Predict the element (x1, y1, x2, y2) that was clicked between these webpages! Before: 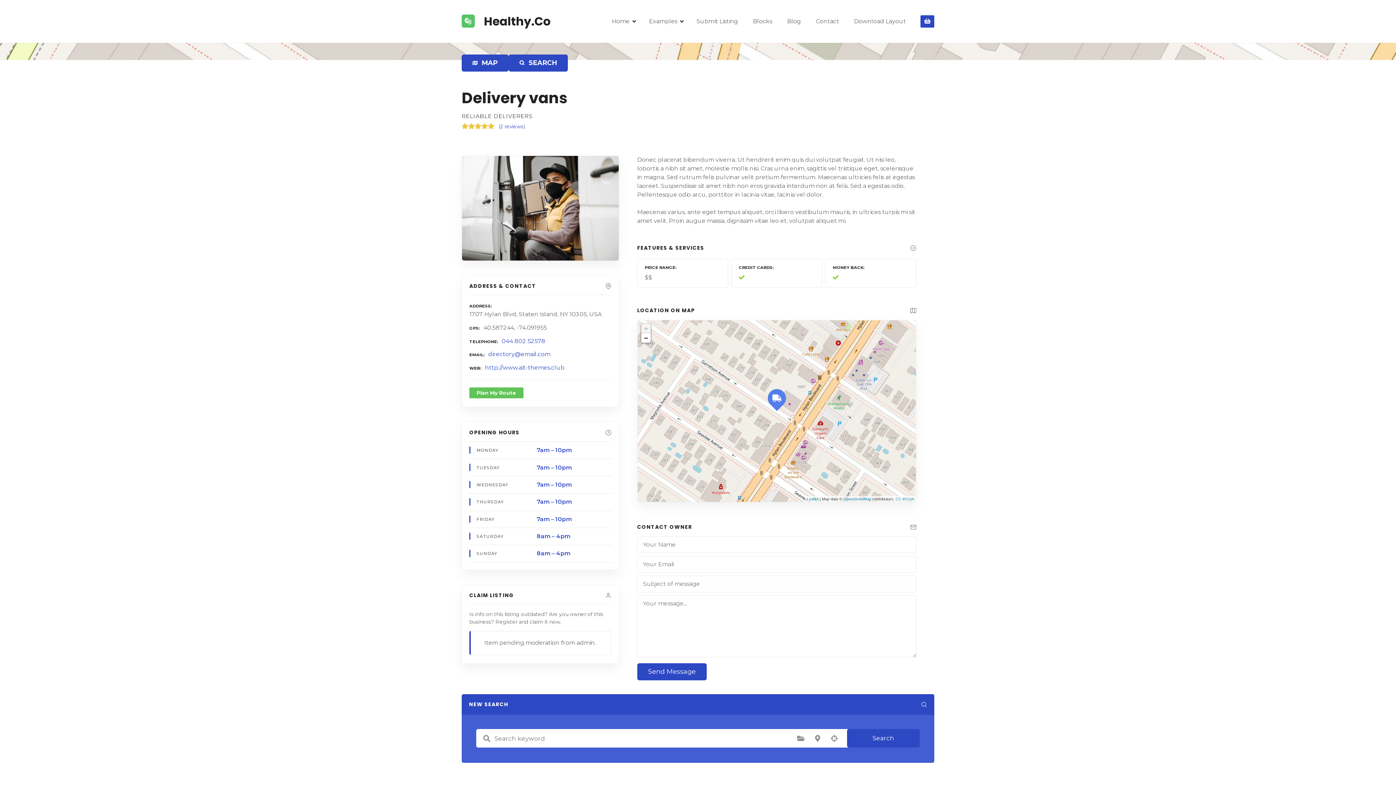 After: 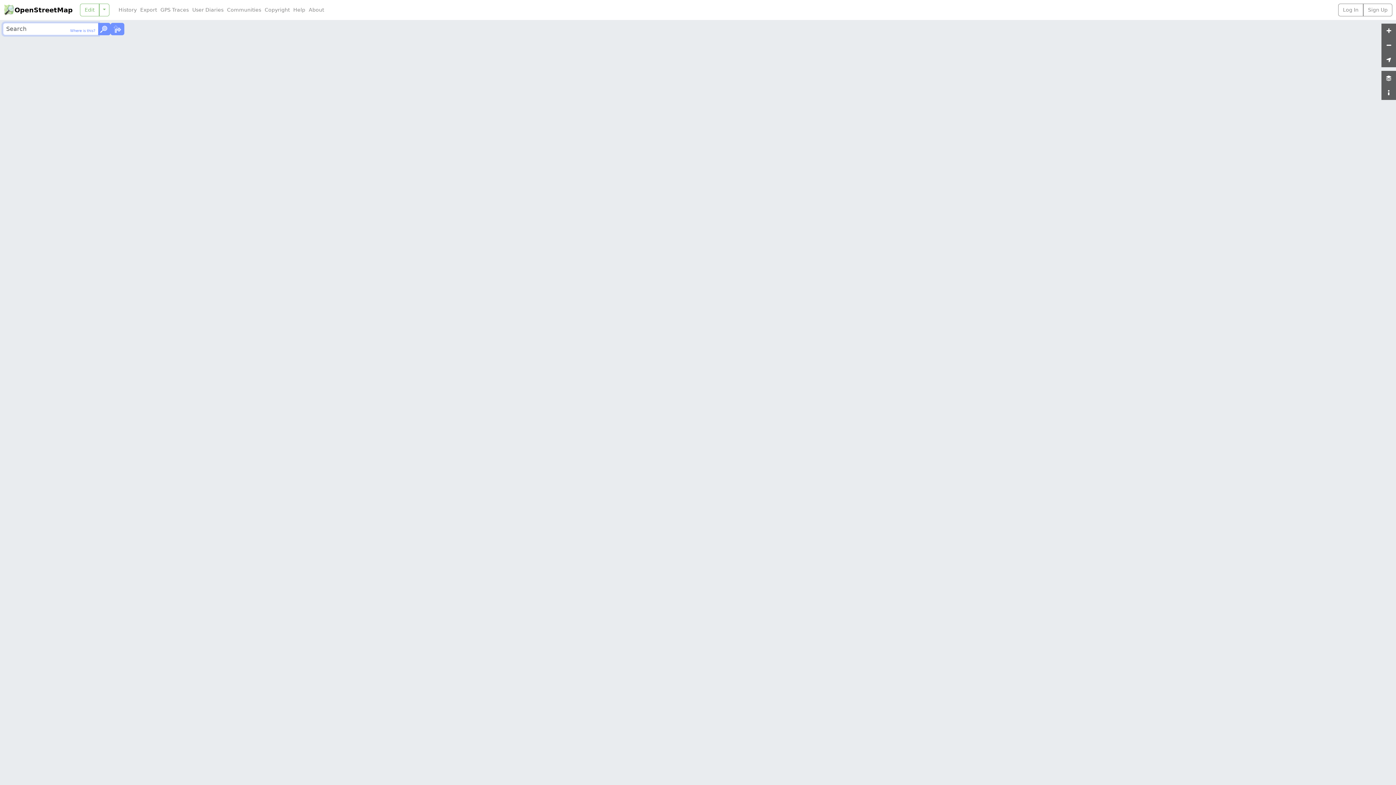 Action: label: OpenStreetMap bbox: (843, 497, 871, 501)